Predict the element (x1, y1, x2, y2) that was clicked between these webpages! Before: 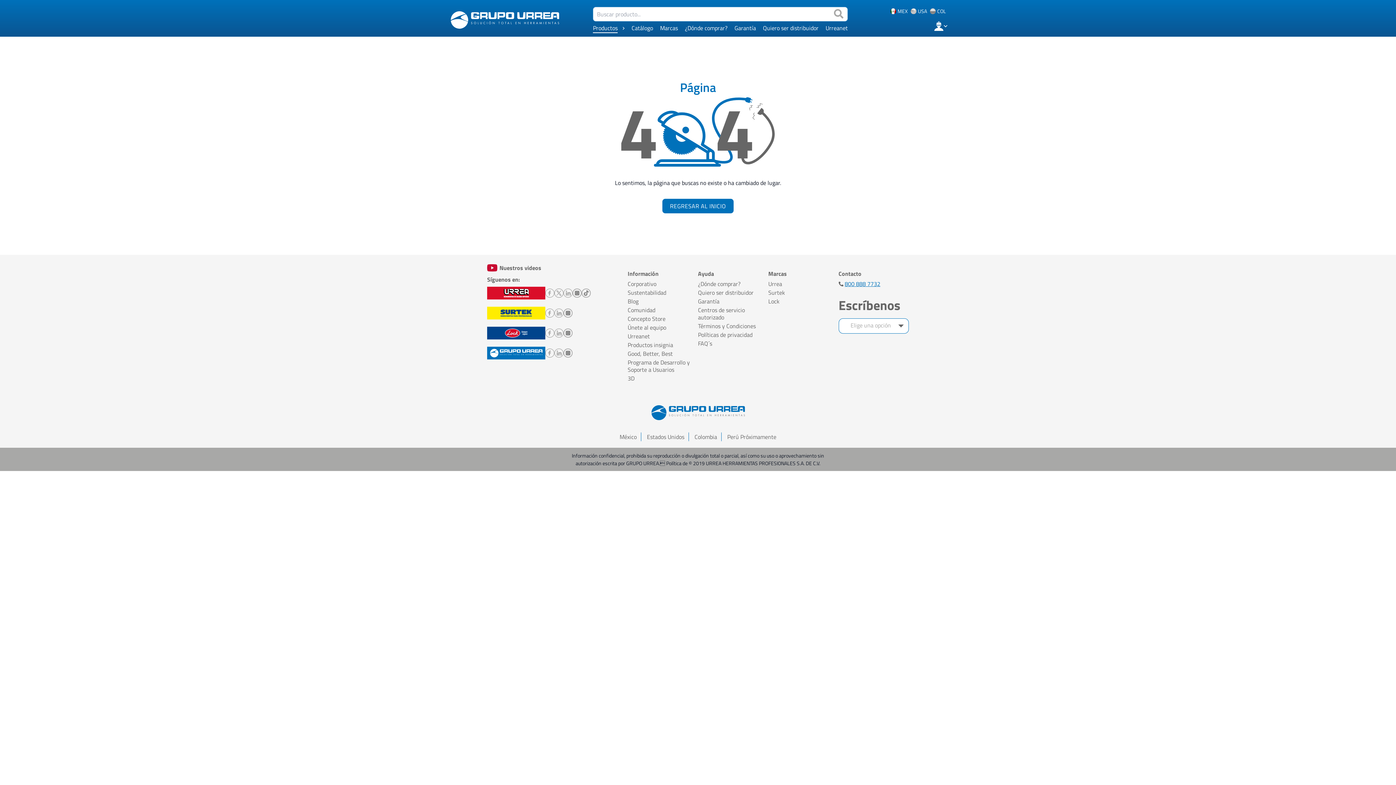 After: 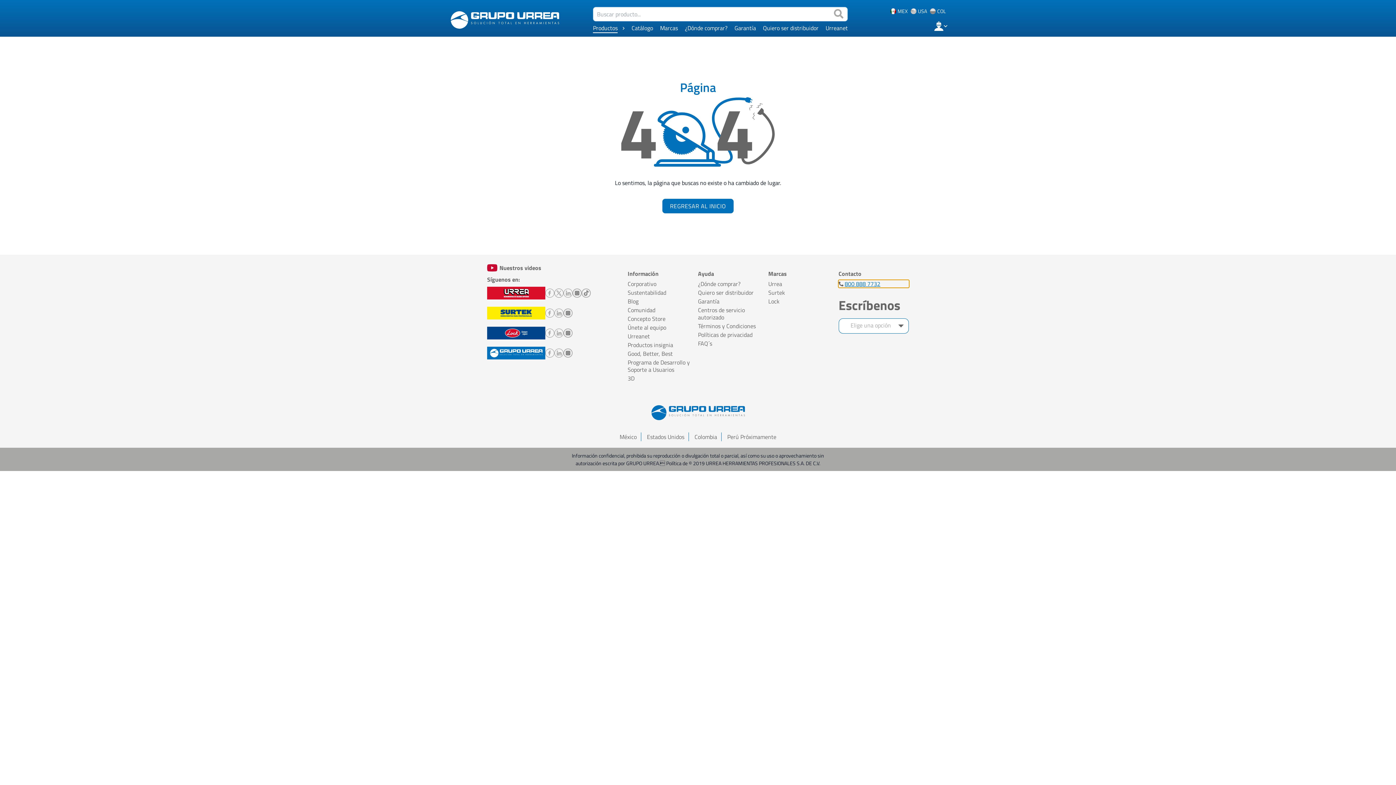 Action: bbox: (838, 280, 909, 287) label: 800 888 7732